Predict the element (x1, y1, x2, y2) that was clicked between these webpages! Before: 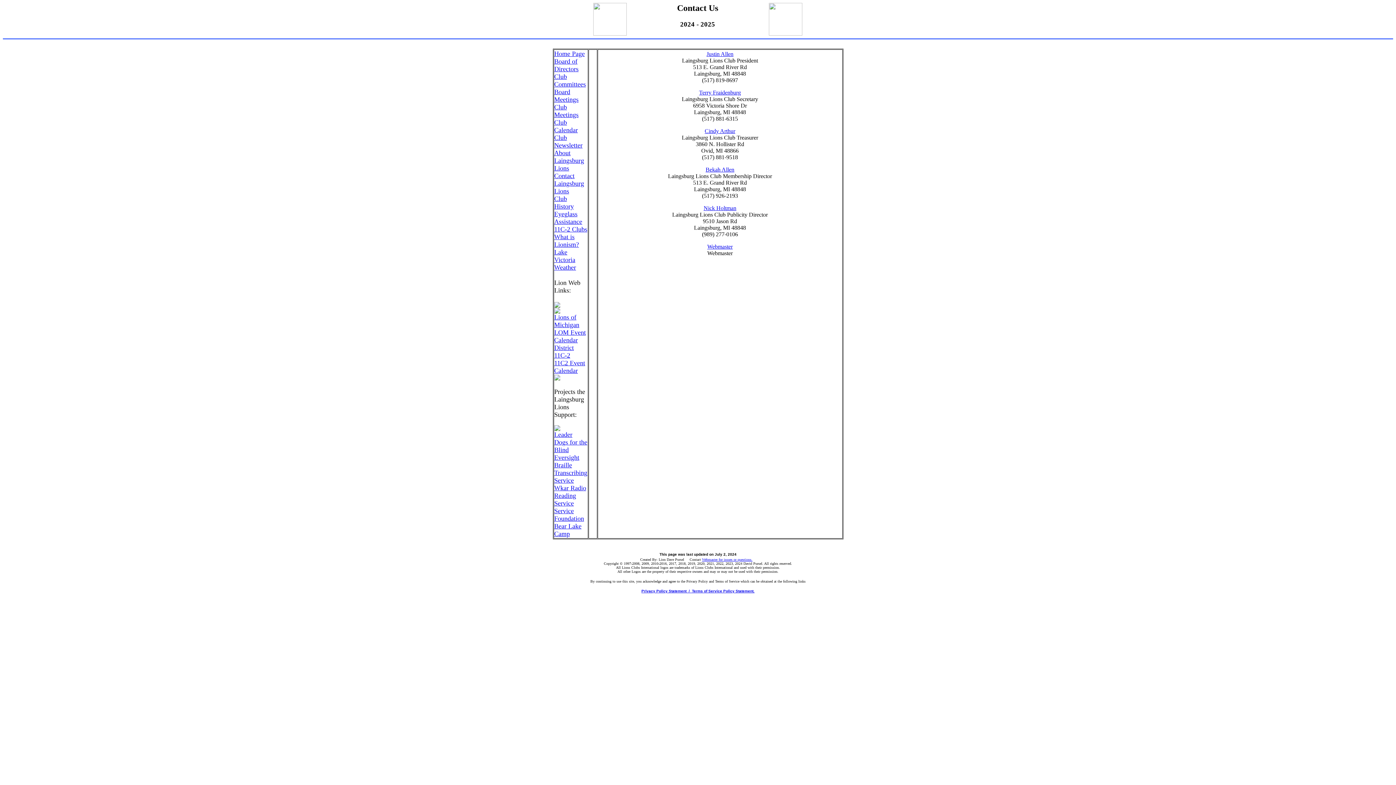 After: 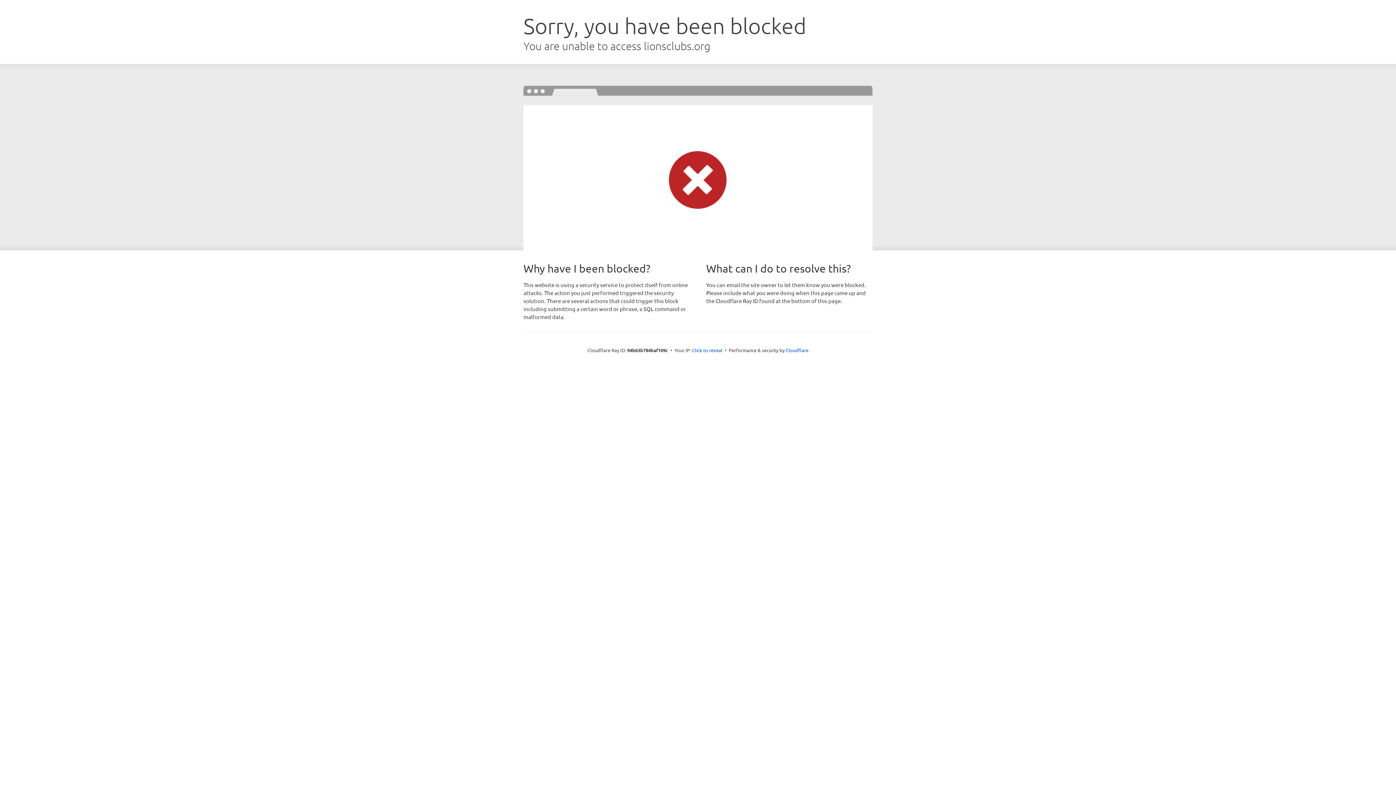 Action: bbox: (554, 308, 560, 315)